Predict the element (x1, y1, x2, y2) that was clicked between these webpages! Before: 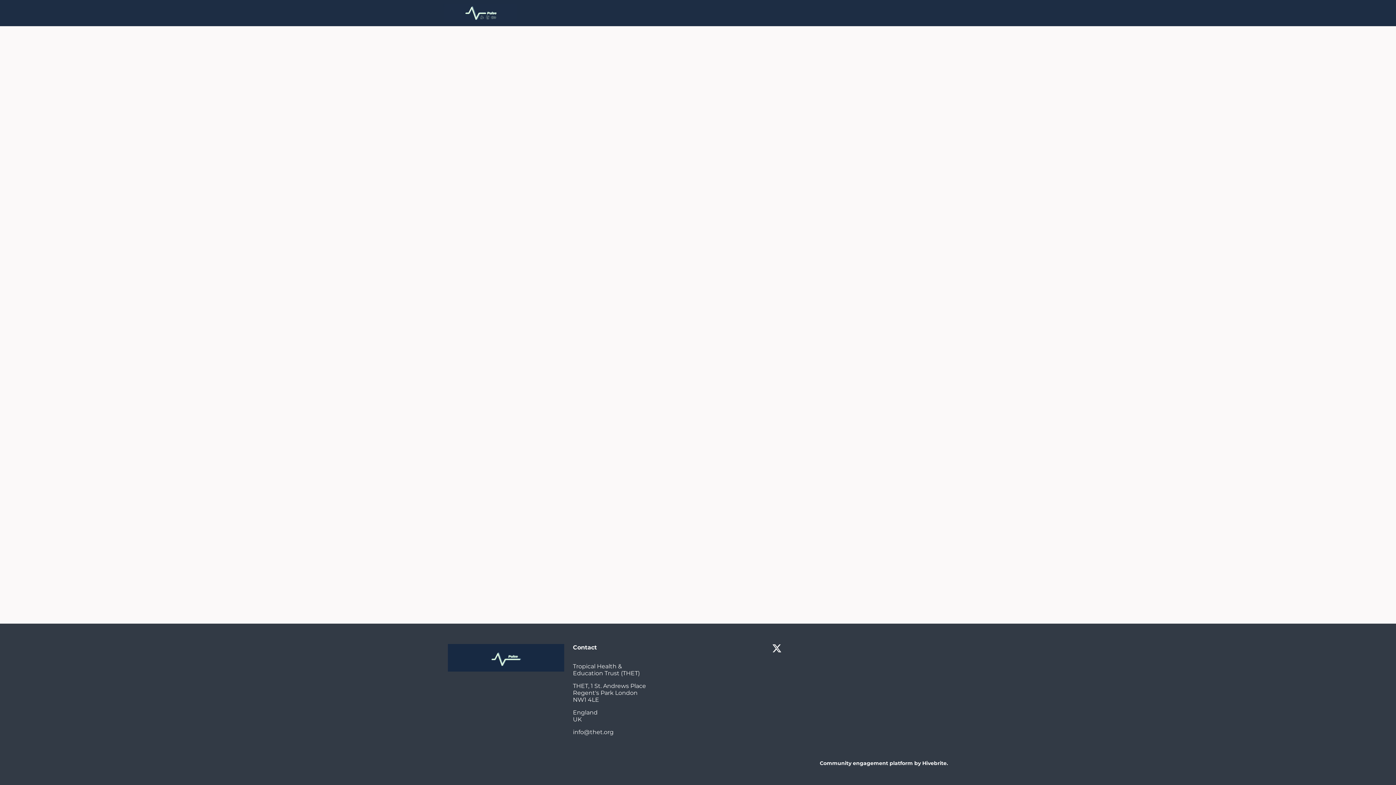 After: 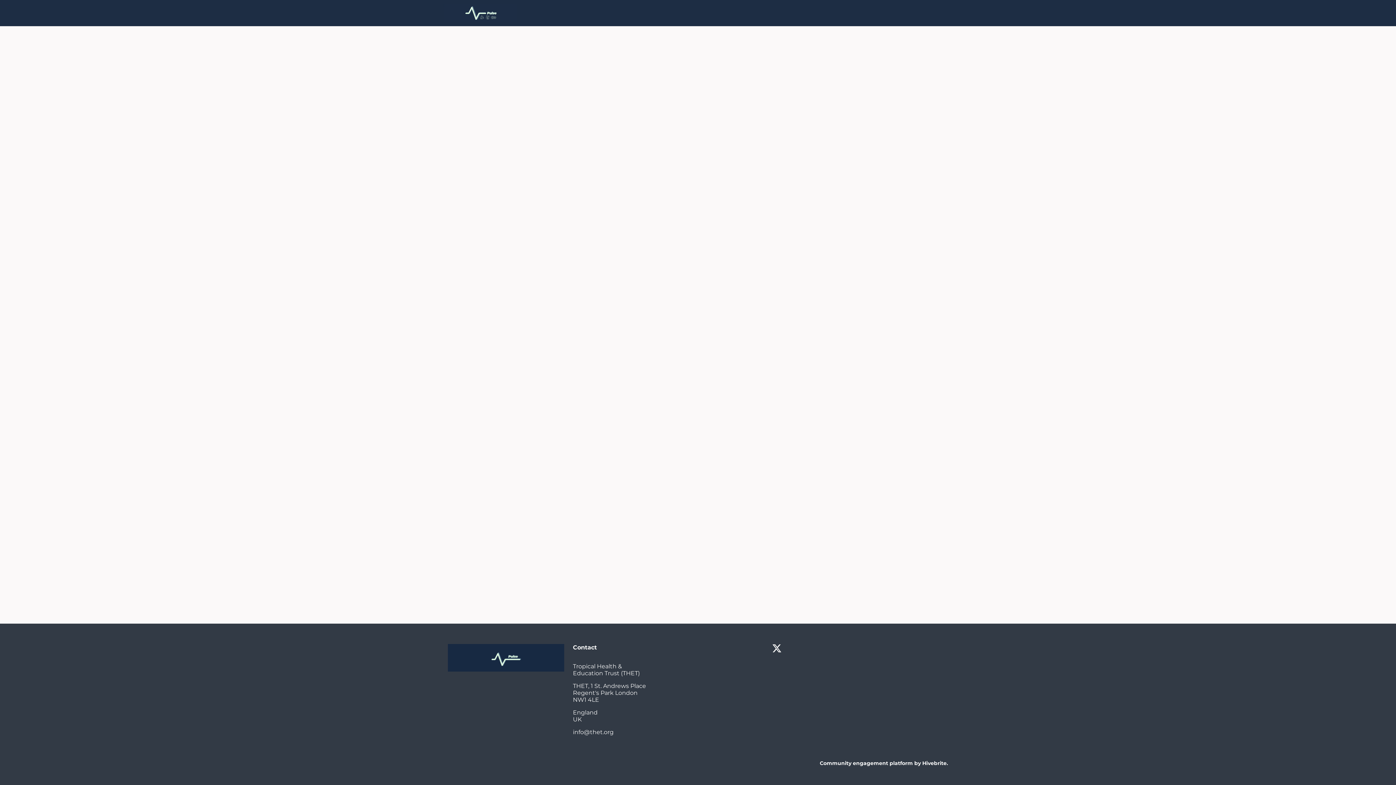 Action: bbox: (524, 0, 585, 26) label: Public homepage